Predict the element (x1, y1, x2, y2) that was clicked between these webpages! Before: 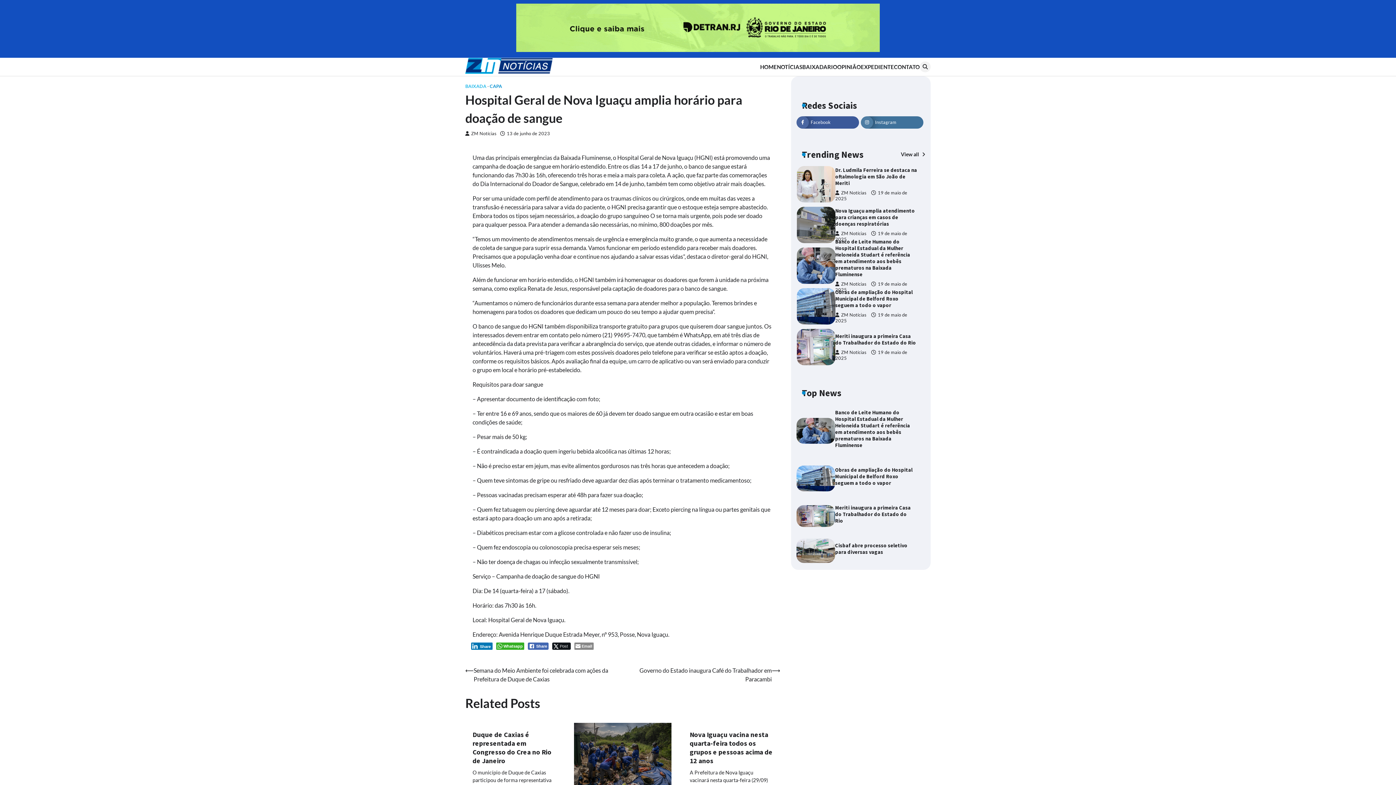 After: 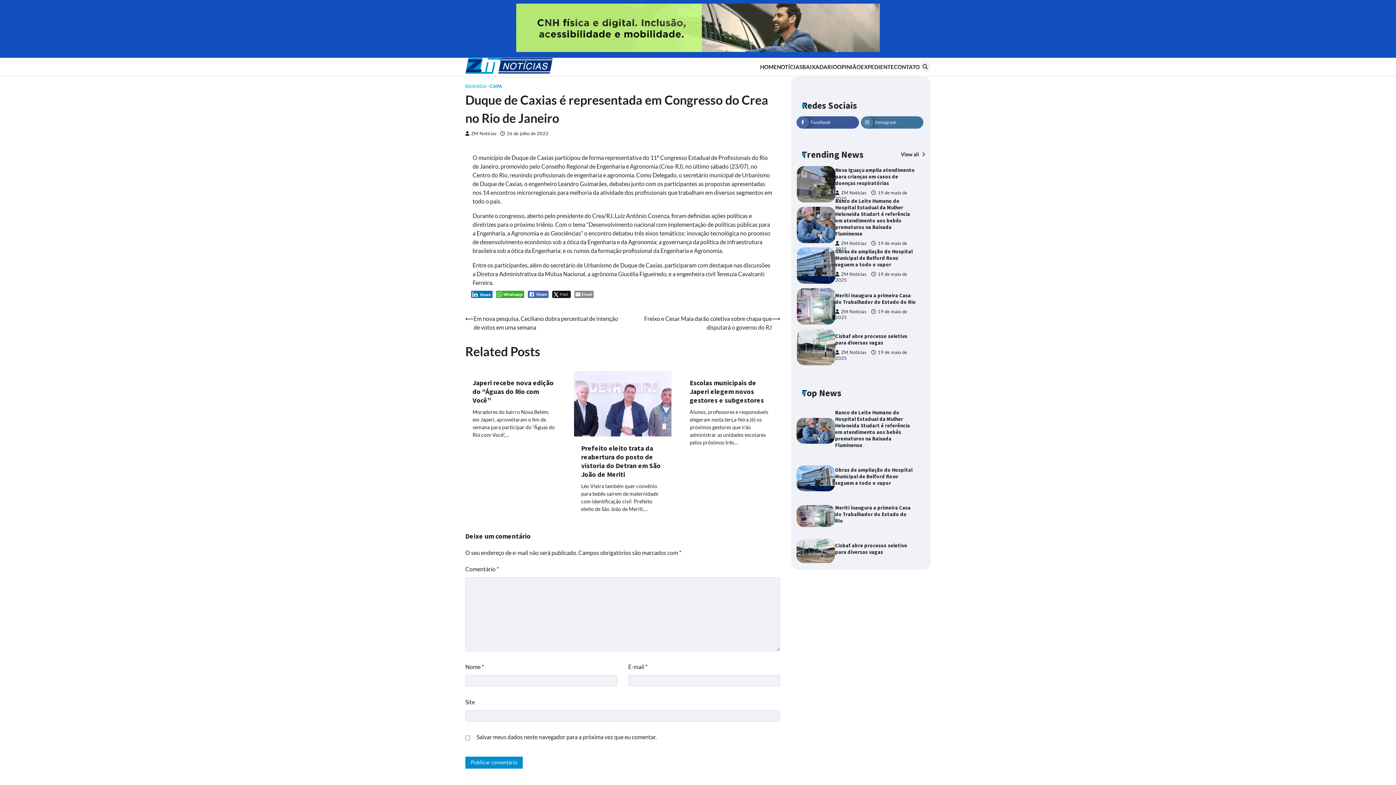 Action: label: Duque de Caxias é representada em Congresso do Crea no Rio de Janeiro bbox: (472, 730, 551, 765)